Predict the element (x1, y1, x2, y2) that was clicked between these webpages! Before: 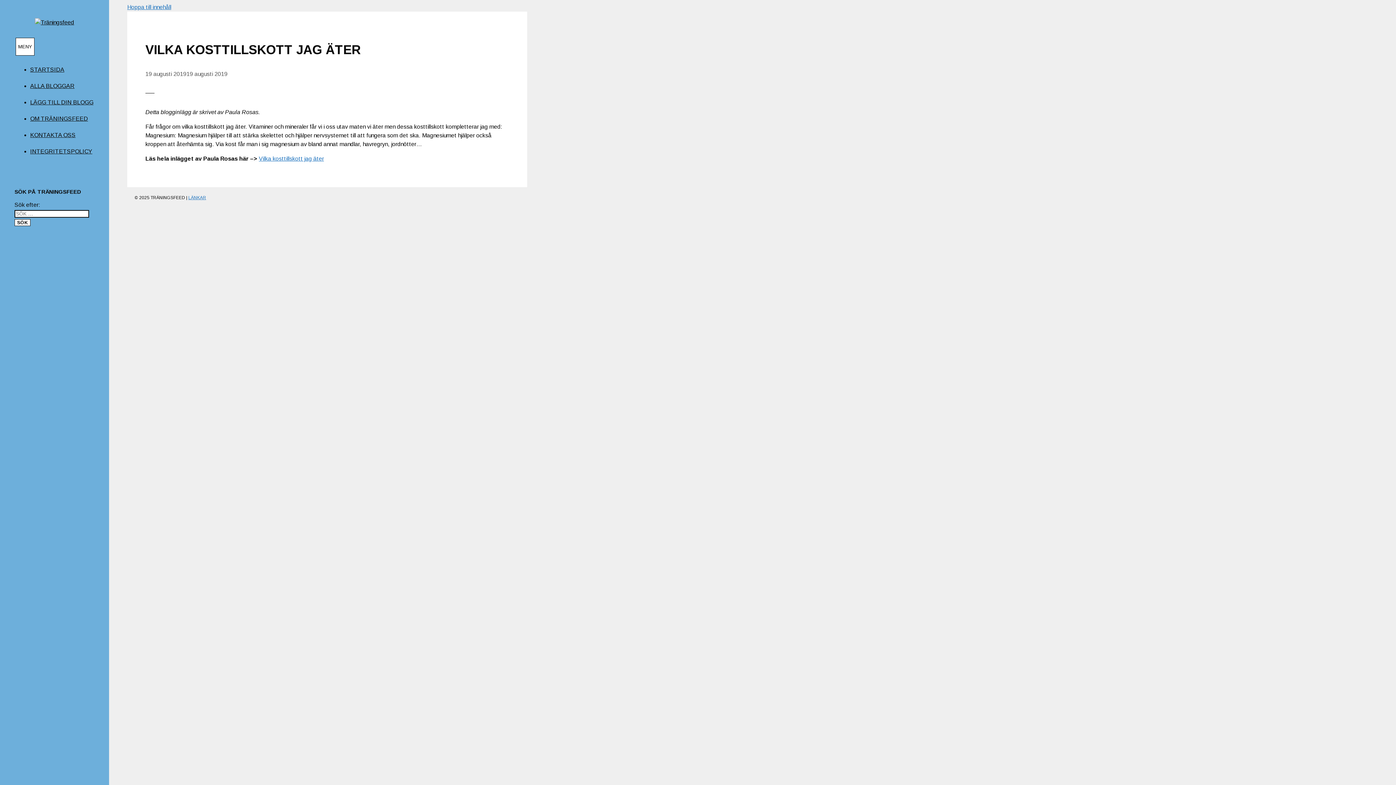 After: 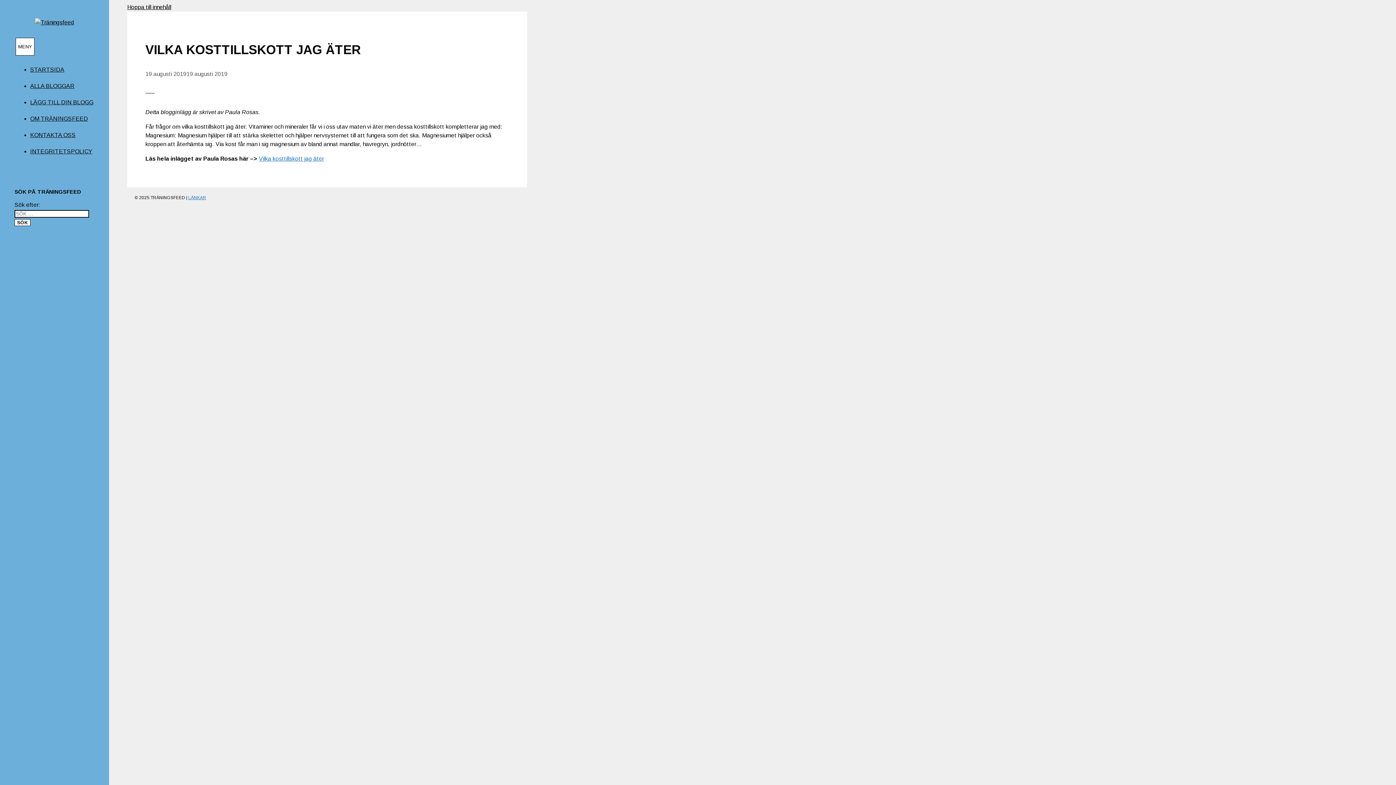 Action: bbox: (127, 4, 171, 10) label: Hoppa till innehåll